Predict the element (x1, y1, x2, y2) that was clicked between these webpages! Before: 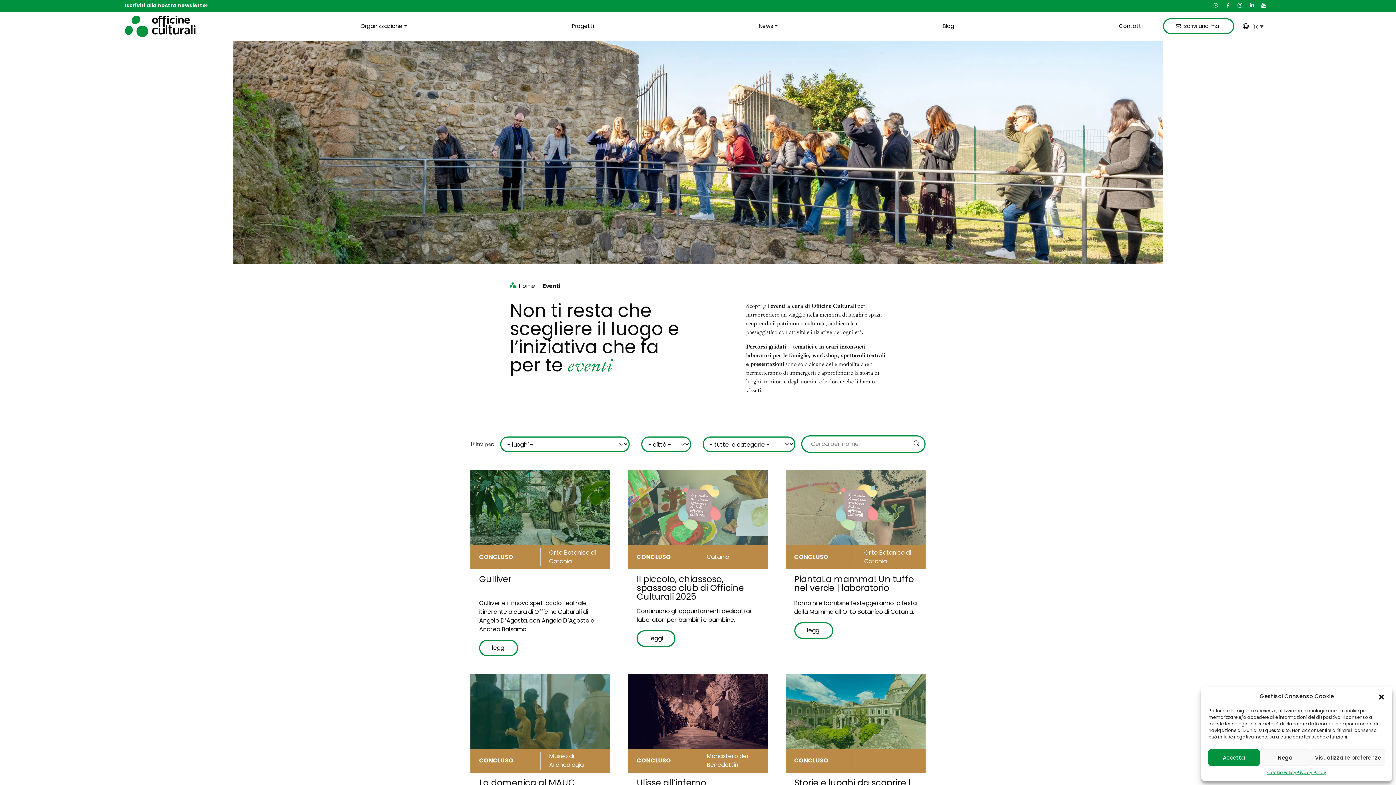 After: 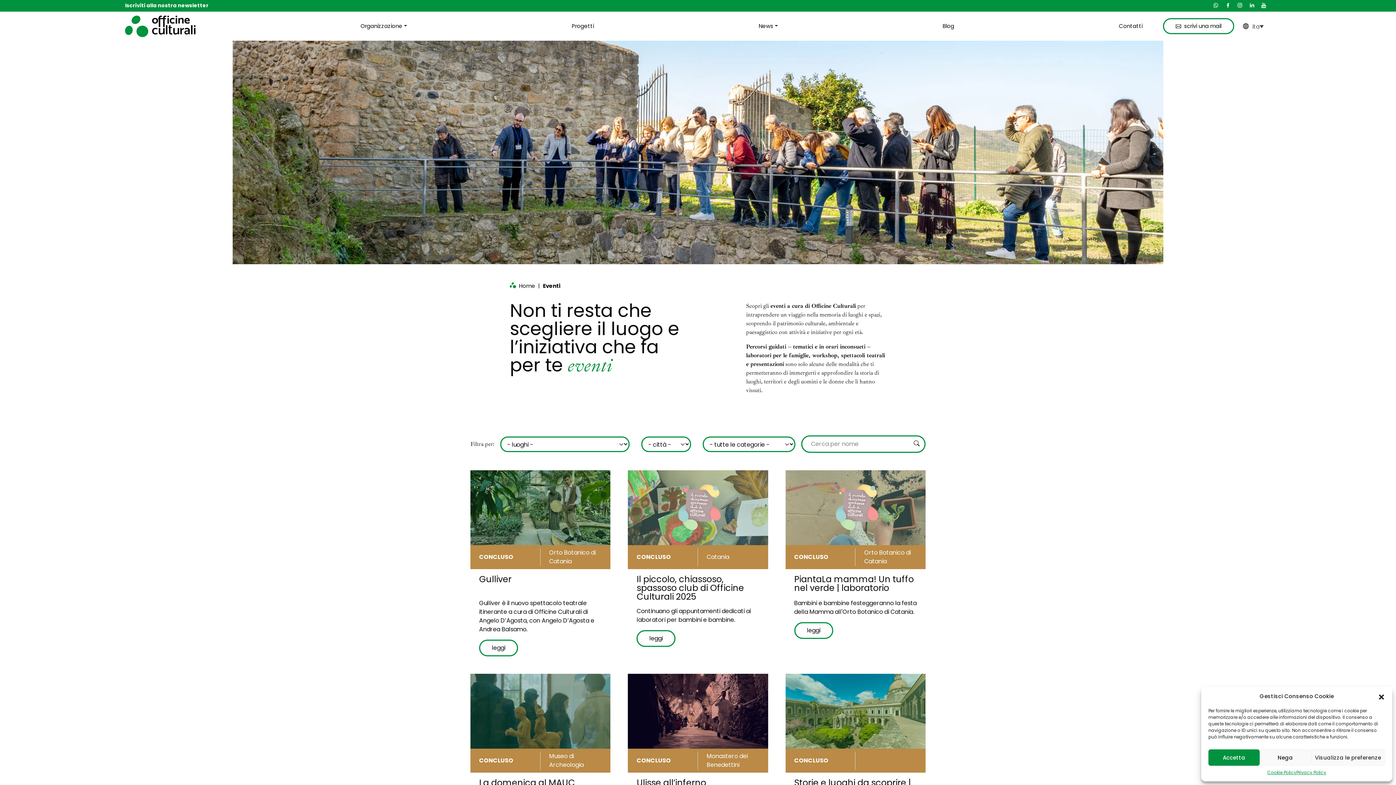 Action: bbox: (1259, 1, 1271, 9) label: Youtube